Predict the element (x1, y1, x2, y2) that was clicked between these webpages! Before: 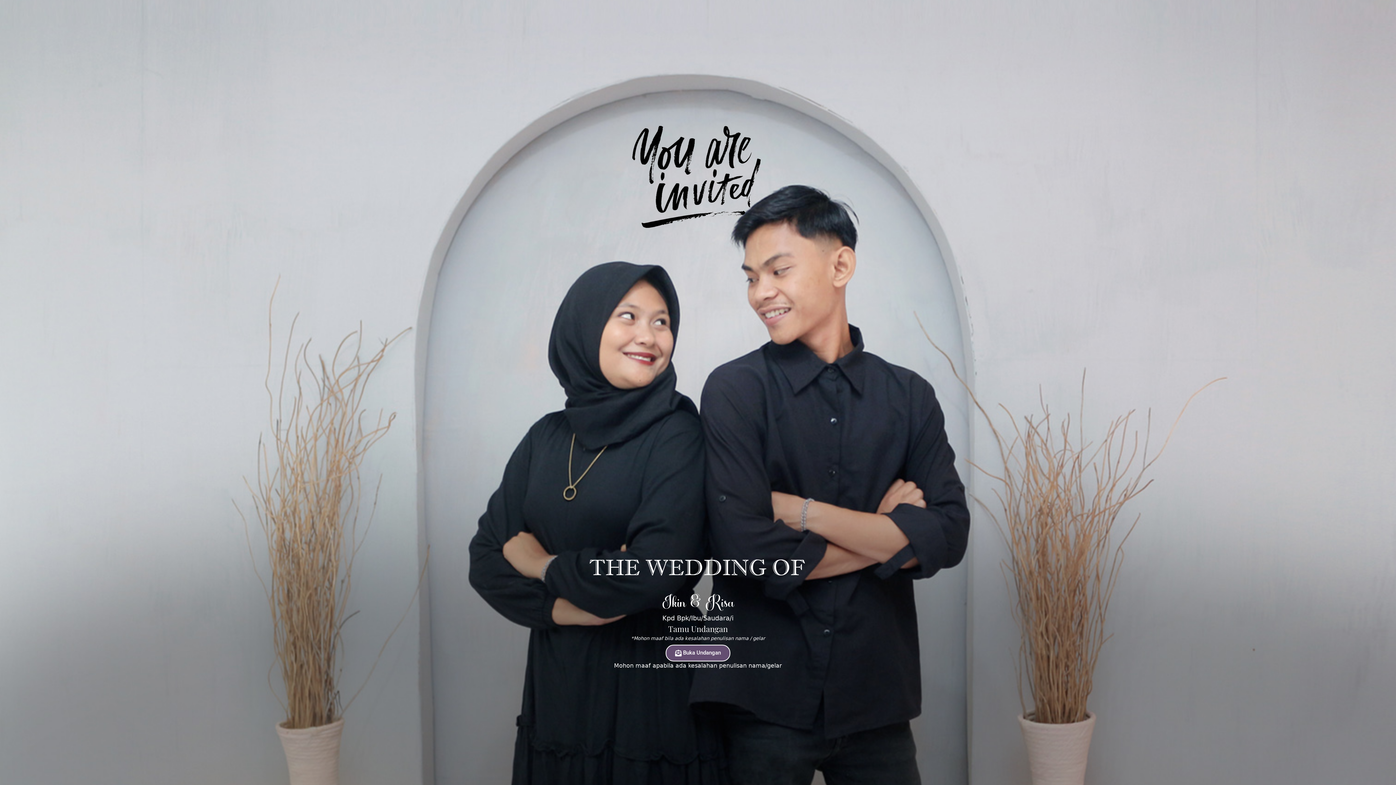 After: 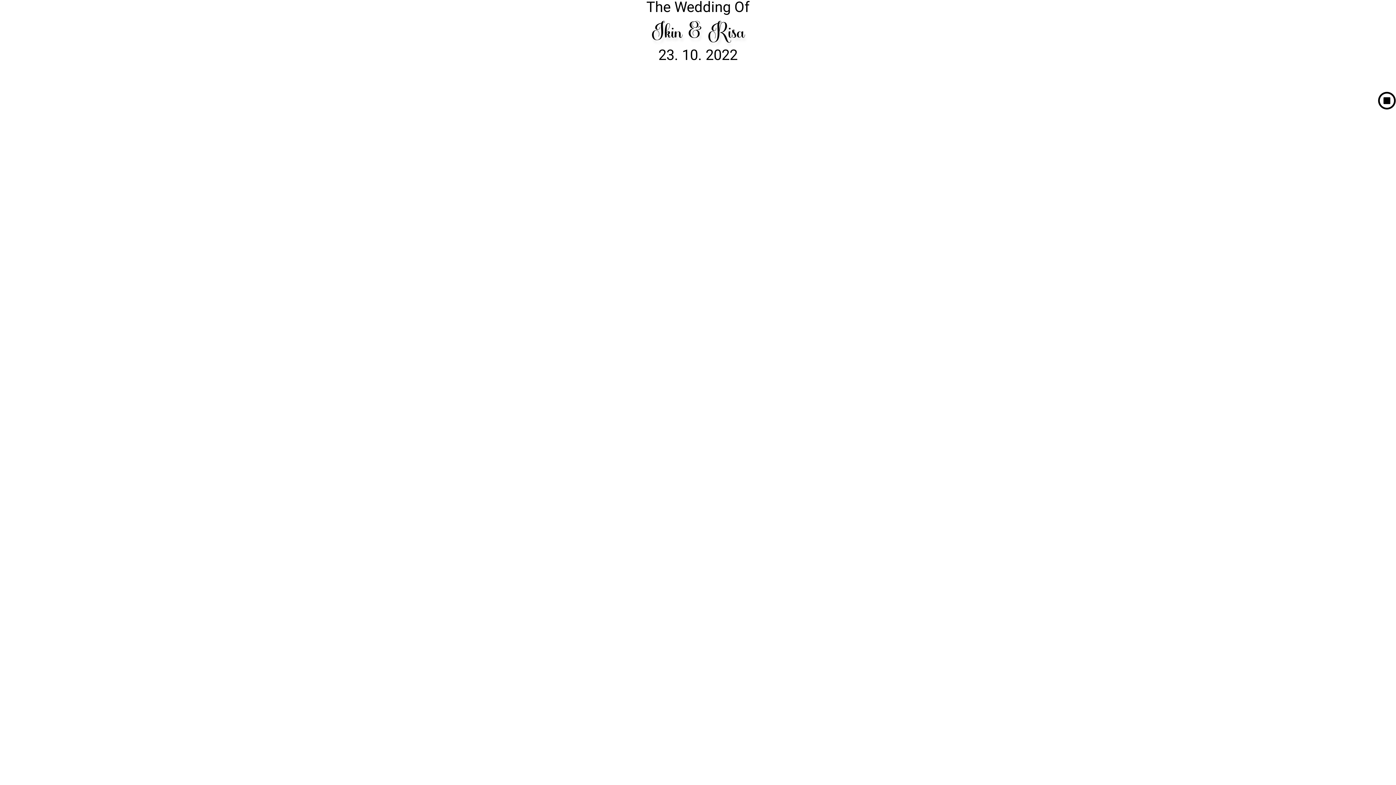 Action: label:  Buka Undangan bbox: (665, 644, 730, 661)